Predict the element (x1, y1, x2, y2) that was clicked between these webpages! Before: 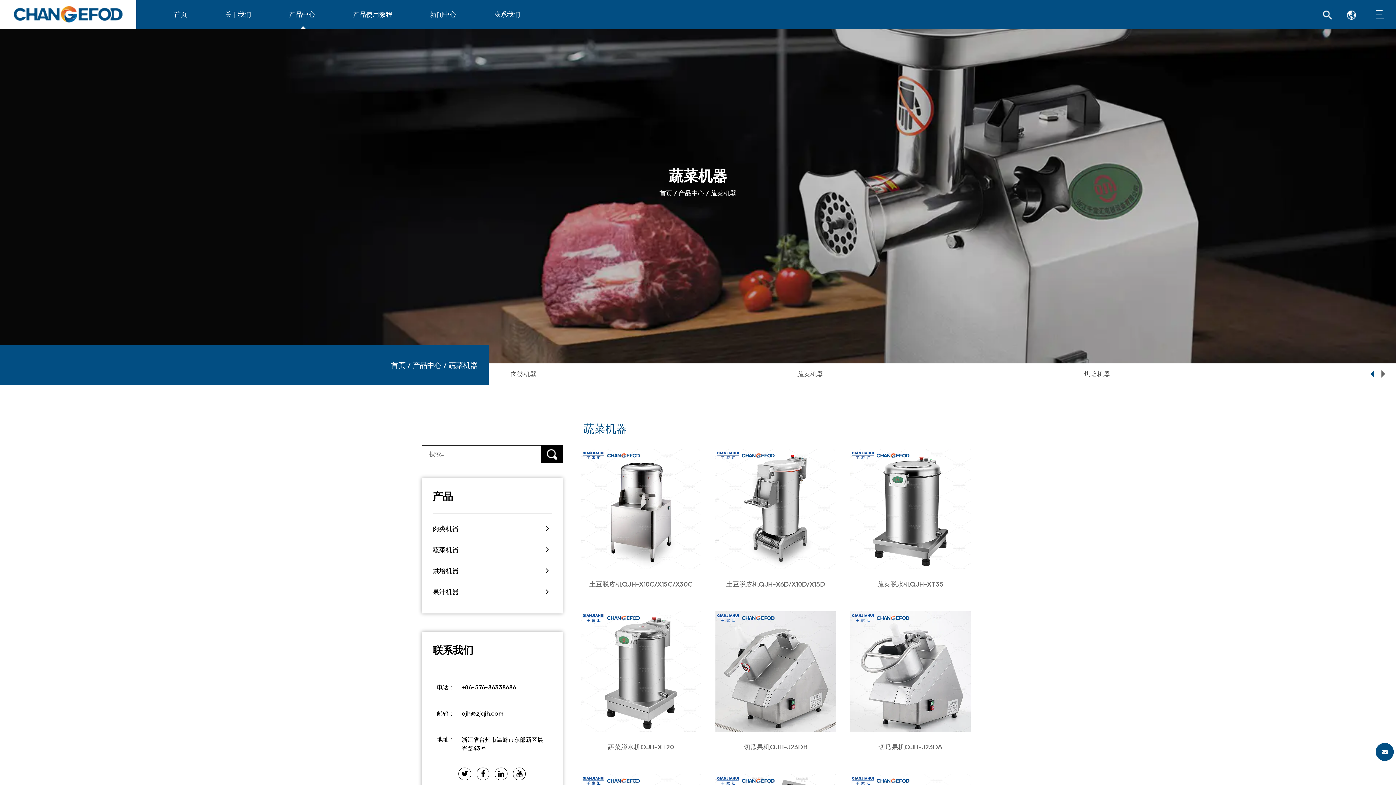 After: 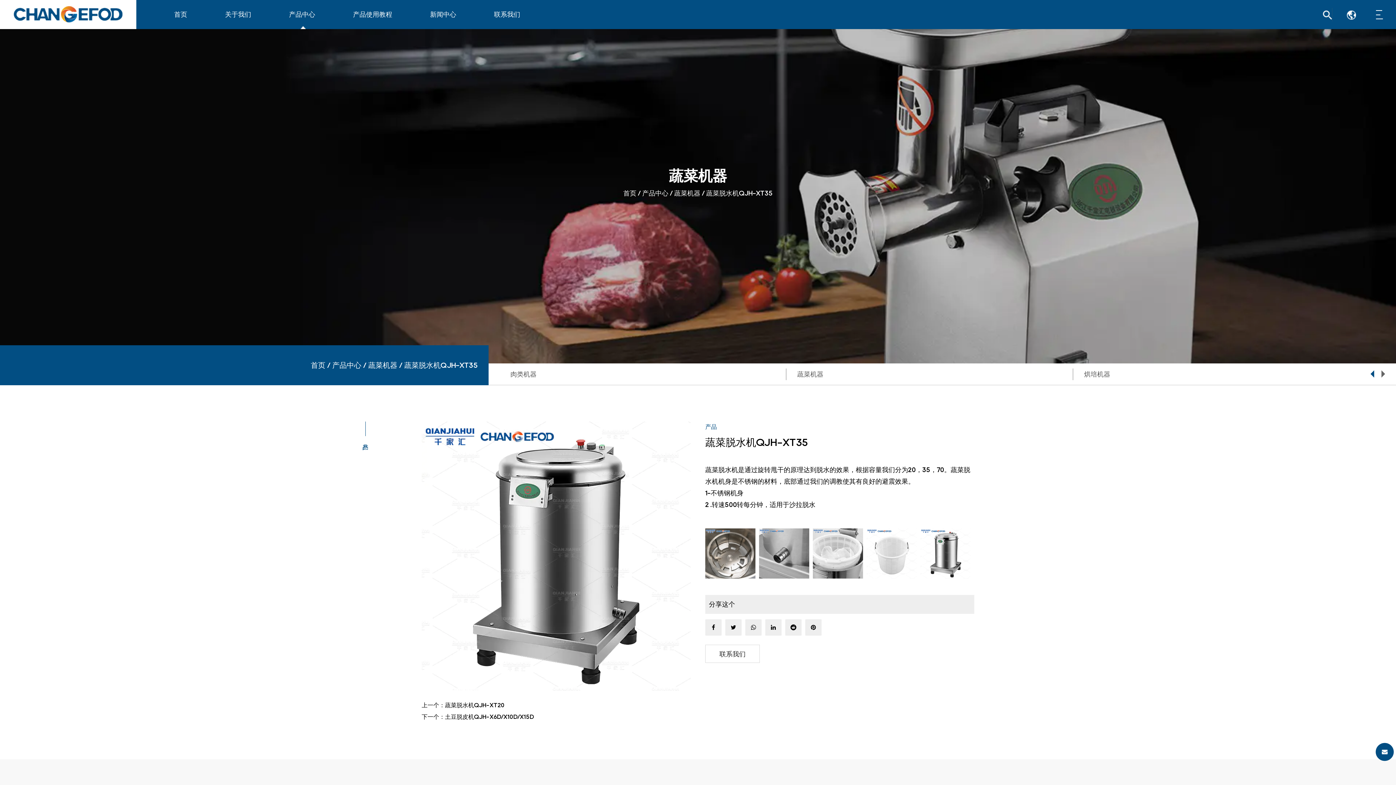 Action: bbox: (850, 448, 970, 569)